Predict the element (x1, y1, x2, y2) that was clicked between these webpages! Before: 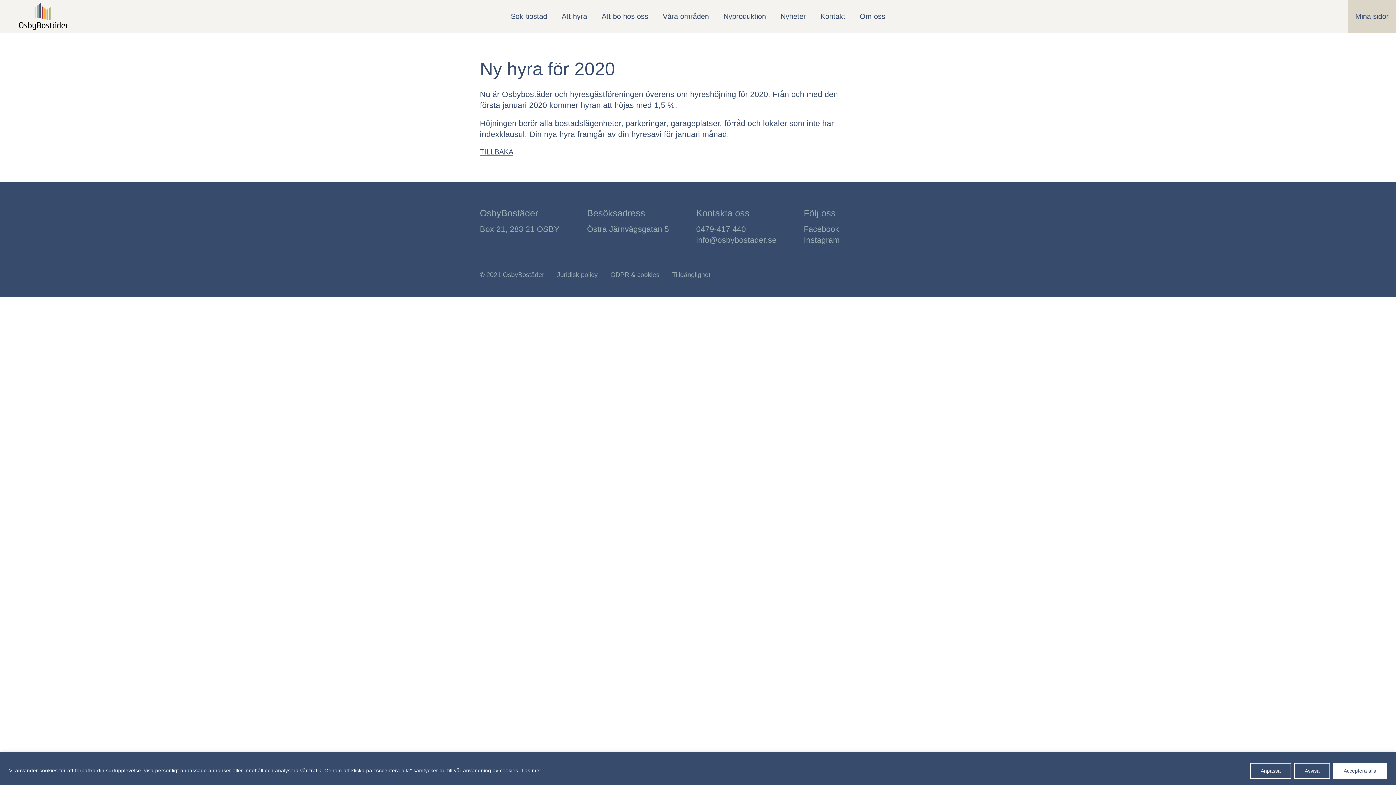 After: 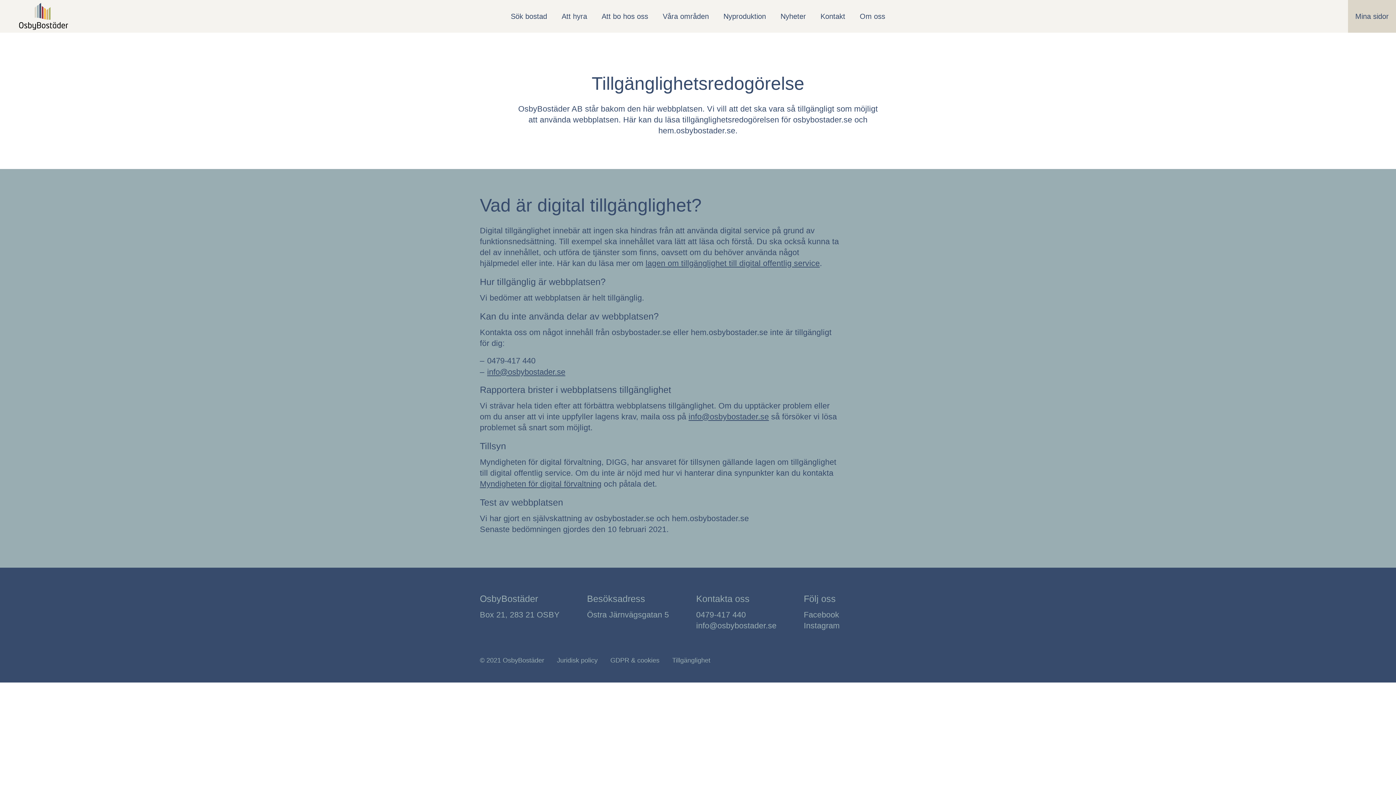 Action: label: Tillgänglighet bbox: (672, 271, 710, 278)